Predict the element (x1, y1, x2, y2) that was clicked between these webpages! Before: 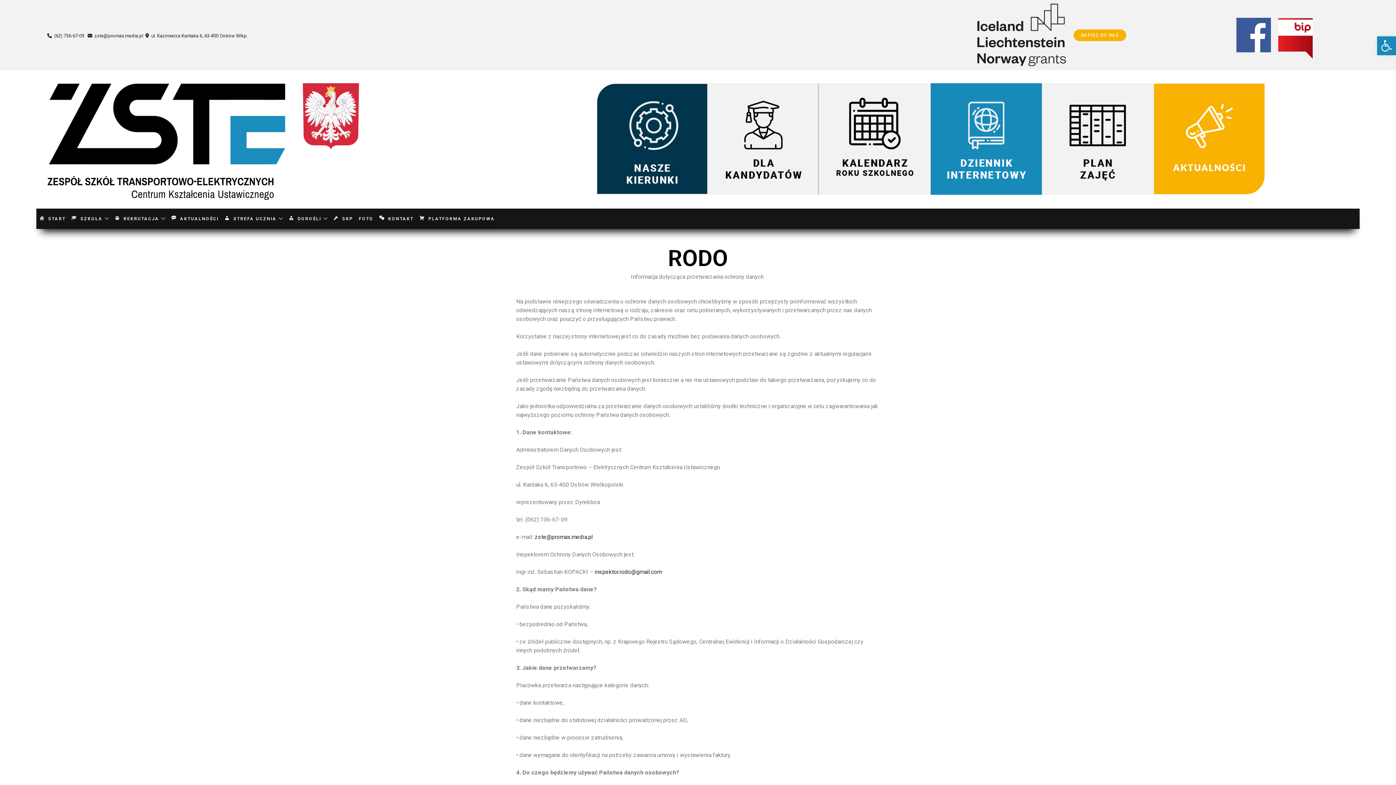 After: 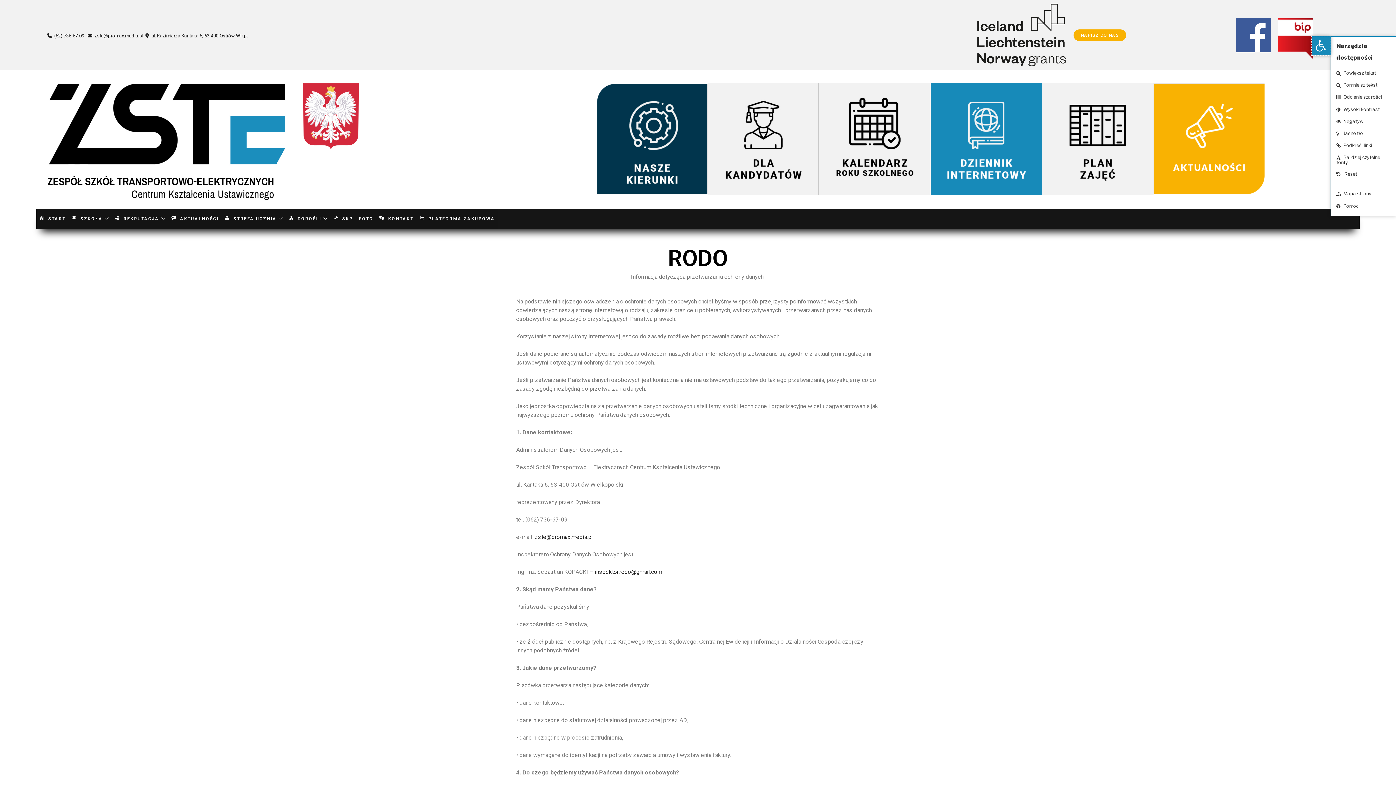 Action: bbox: (1377, 36, 1396, 55) label: Open toolbar